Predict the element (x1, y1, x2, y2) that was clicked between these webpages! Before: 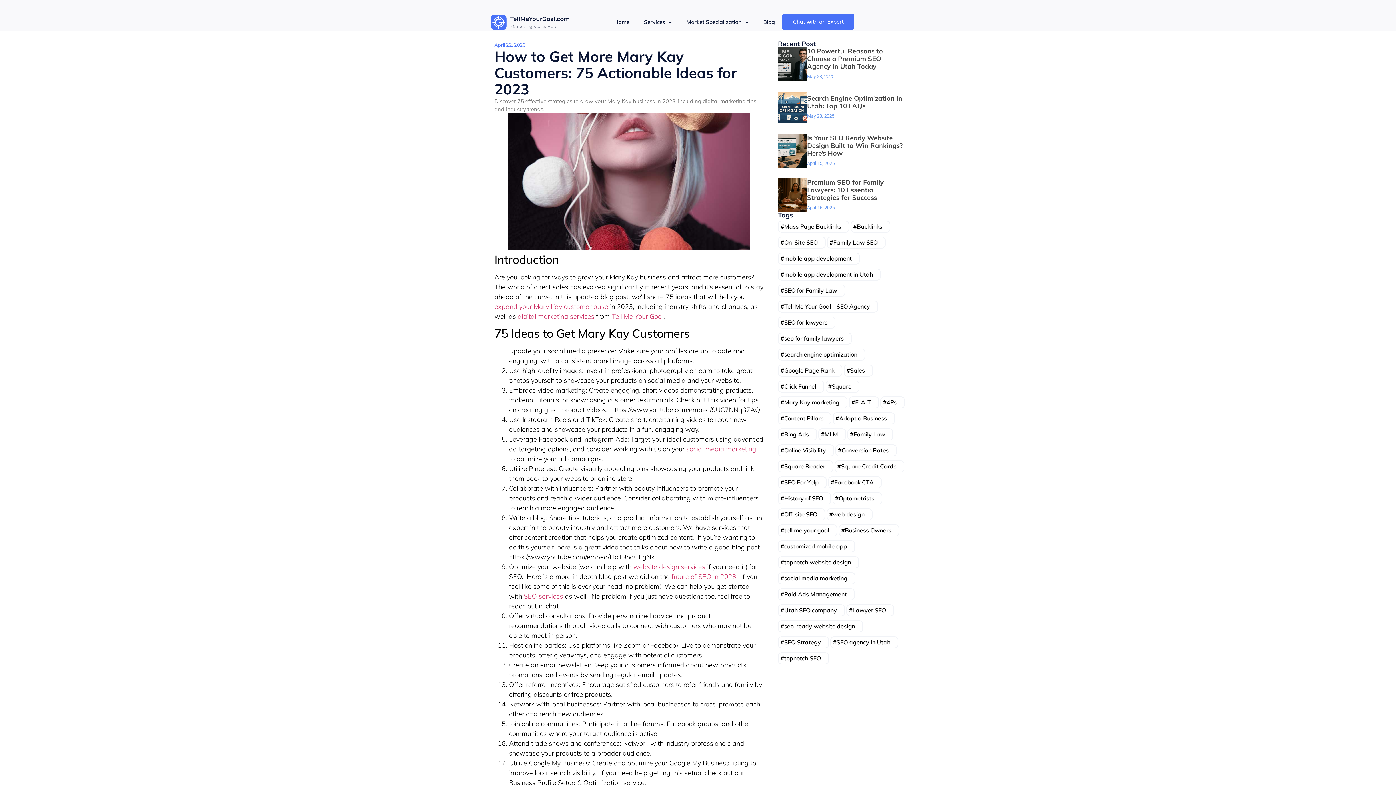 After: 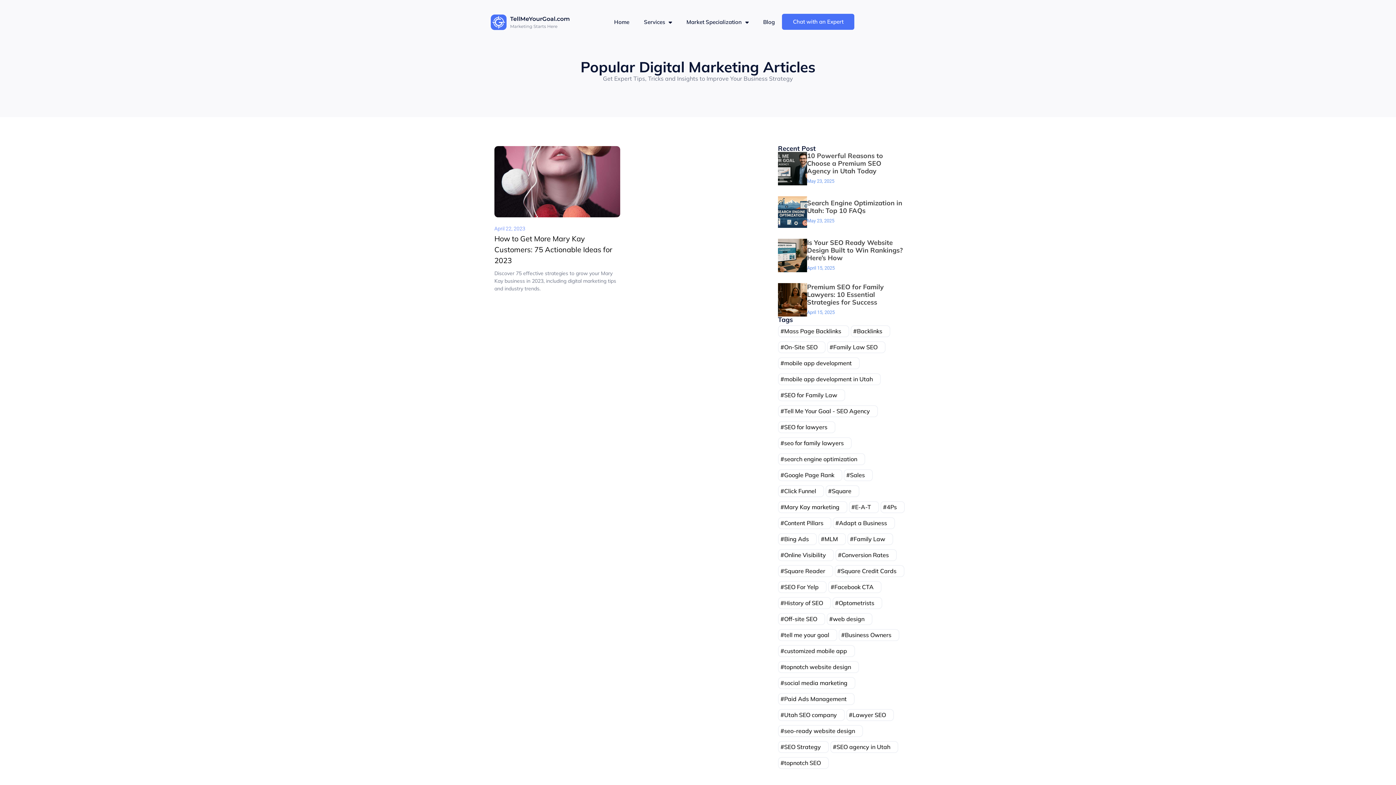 Action: label: Mary Kay marketing (1 item) bbox: (780, 398, 843, 407)